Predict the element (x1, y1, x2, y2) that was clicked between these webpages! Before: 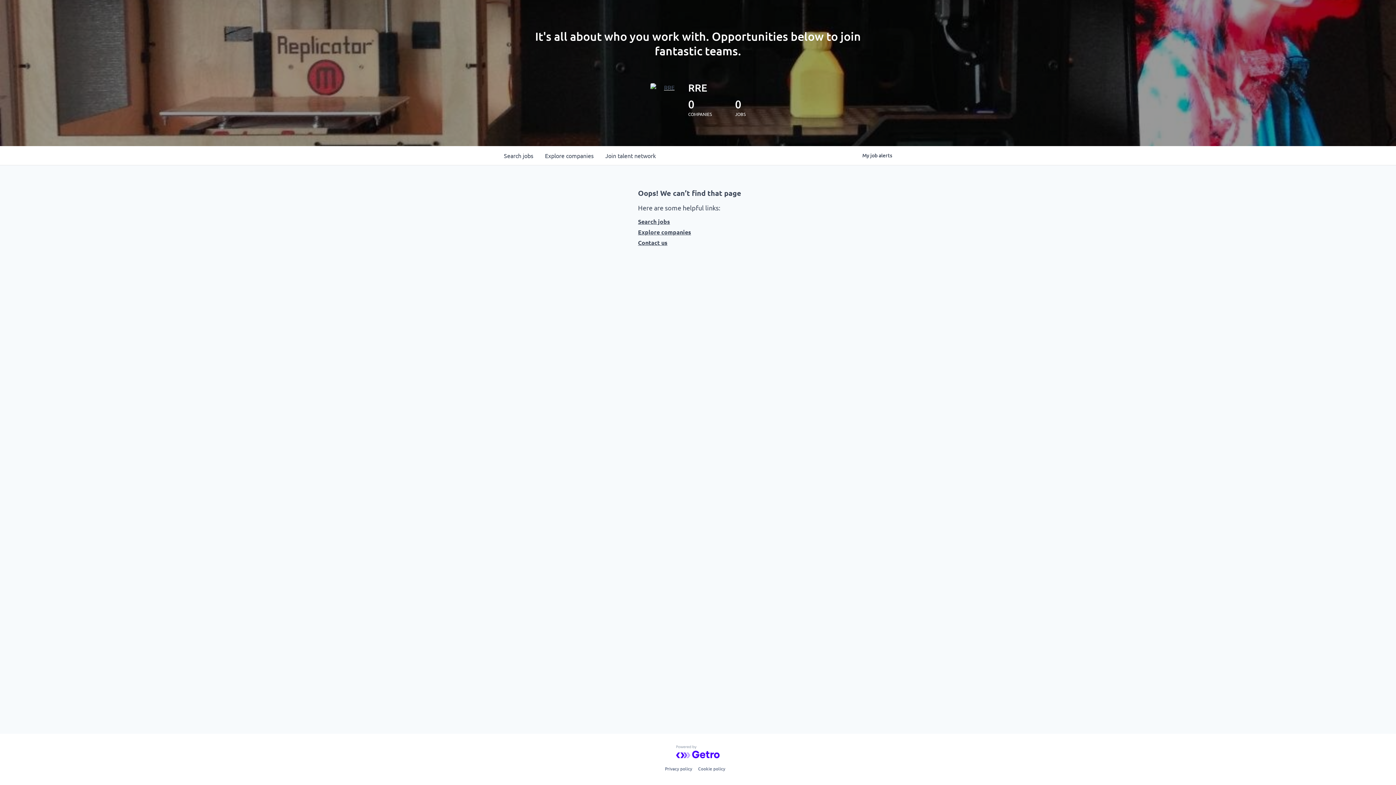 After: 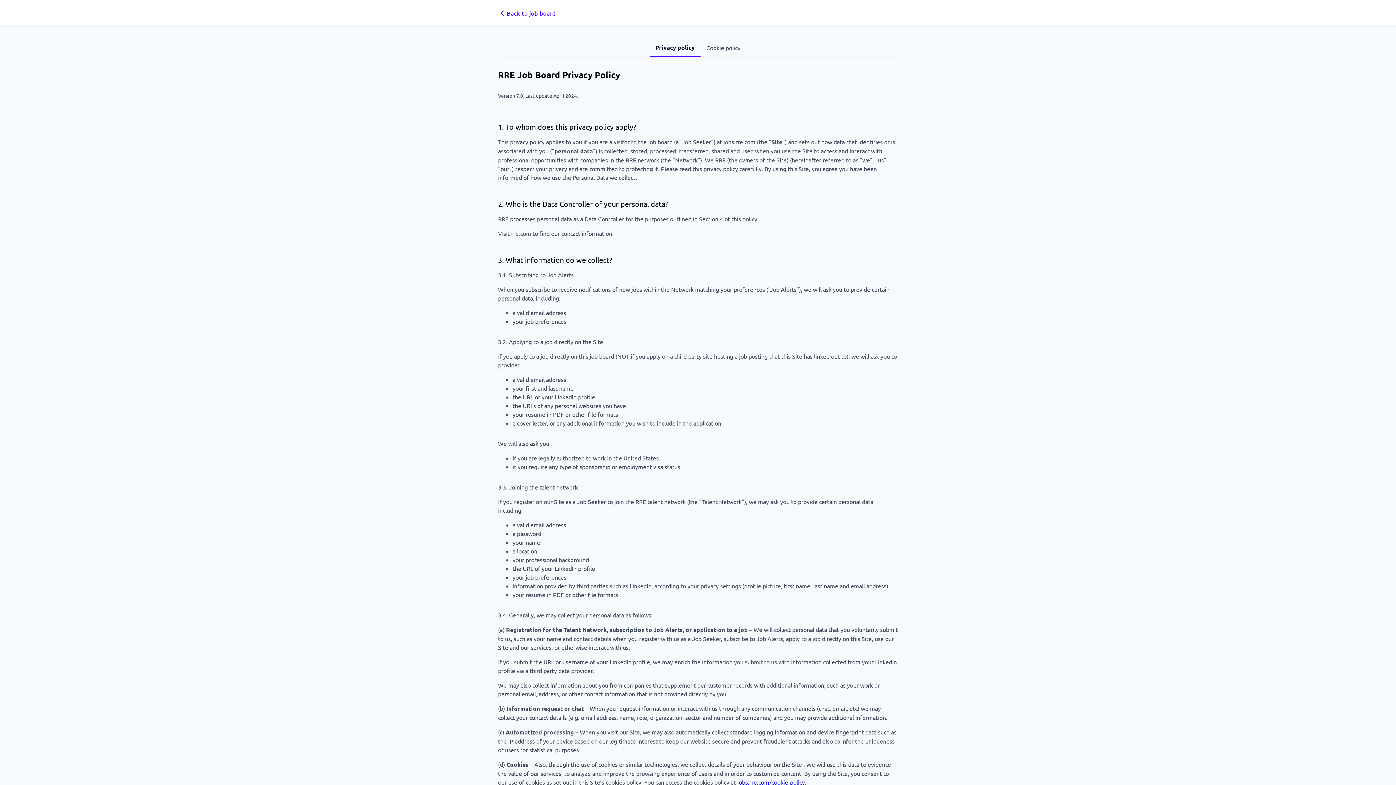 Action: bbox: (665, 764, 692, 773) label: Privacy policy